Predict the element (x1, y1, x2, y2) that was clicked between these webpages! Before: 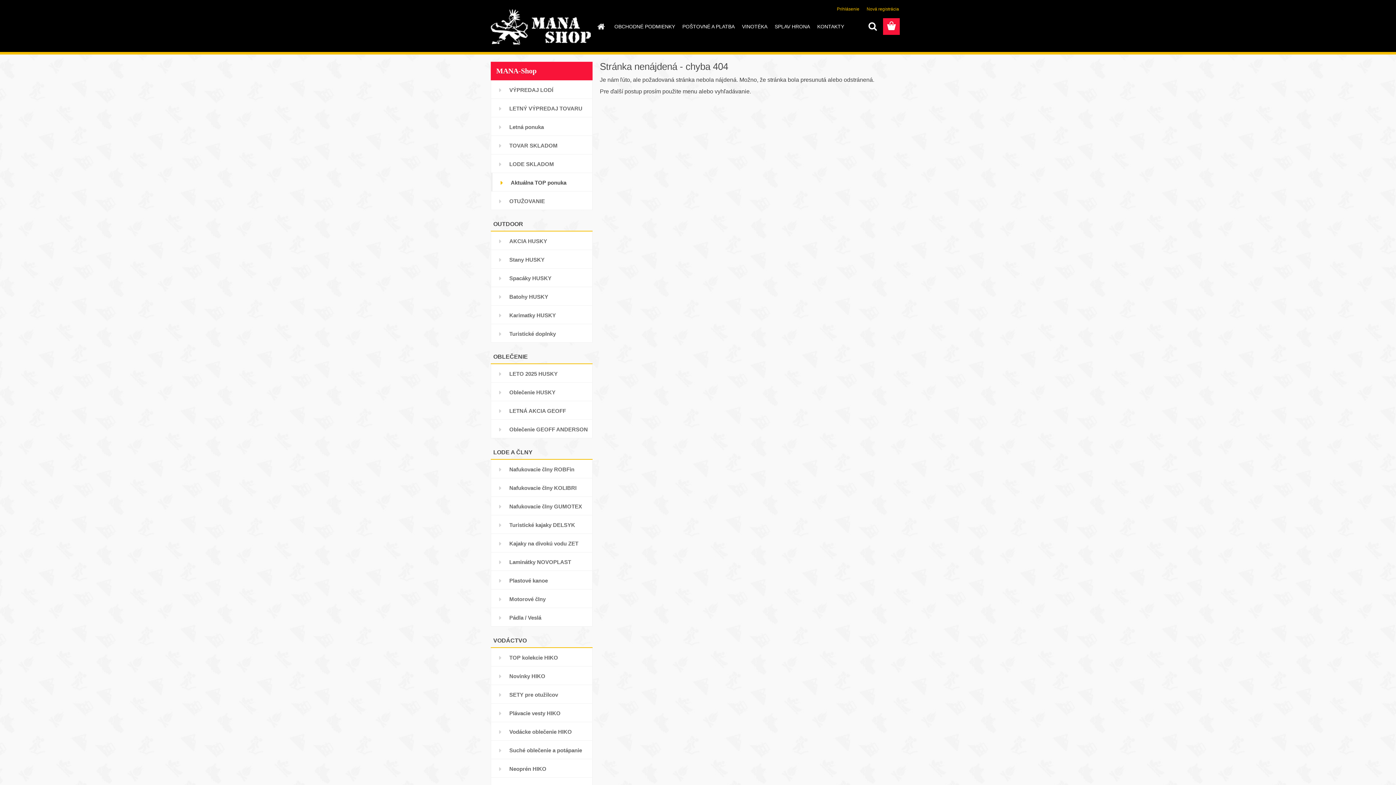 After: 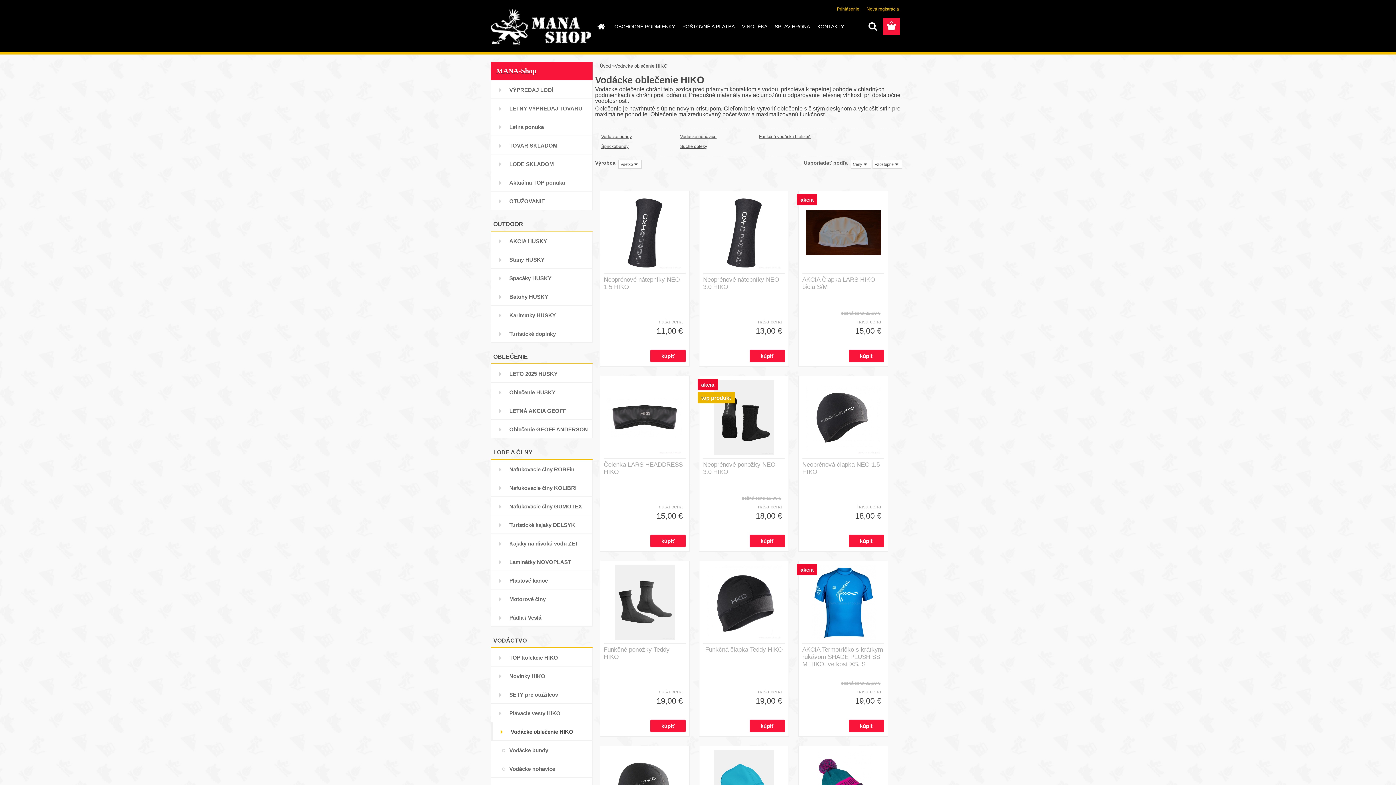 Action: label: Vodácke oblečenie HIKO bbox: (490, 722, 592, 741)